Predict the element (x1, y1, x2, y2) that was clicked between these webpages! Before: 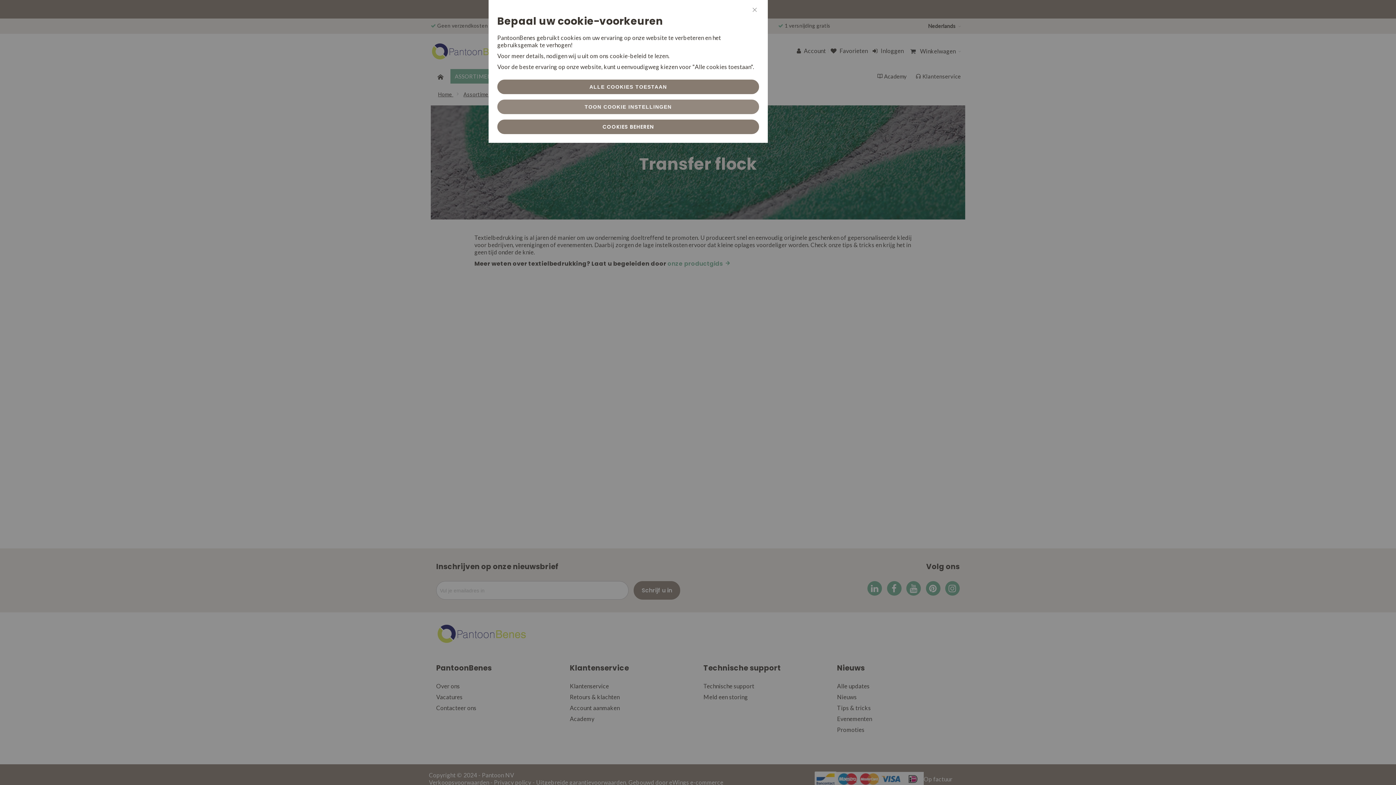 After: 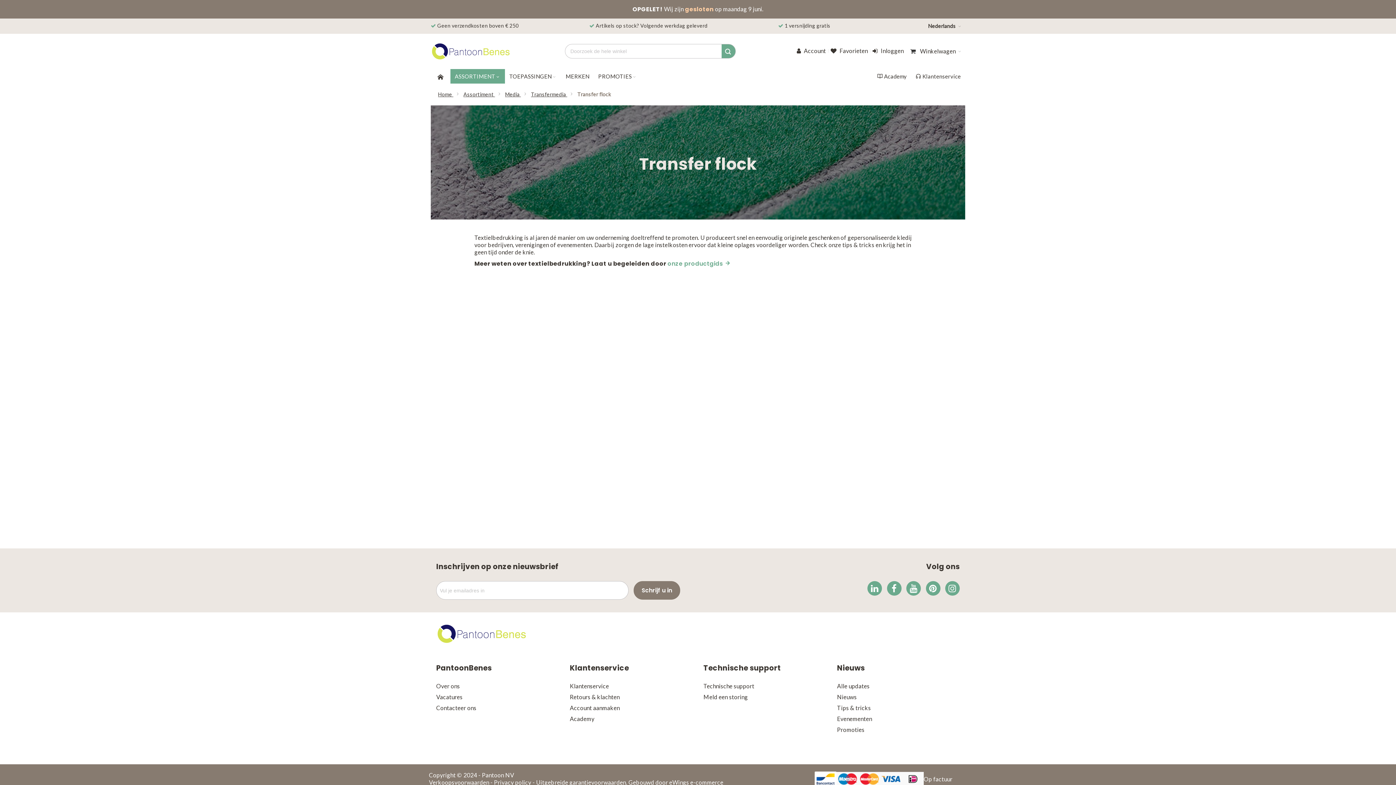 Action: label: TOON COOKIE INSTELLINGEN bbox: (497, 99, 759, 114)